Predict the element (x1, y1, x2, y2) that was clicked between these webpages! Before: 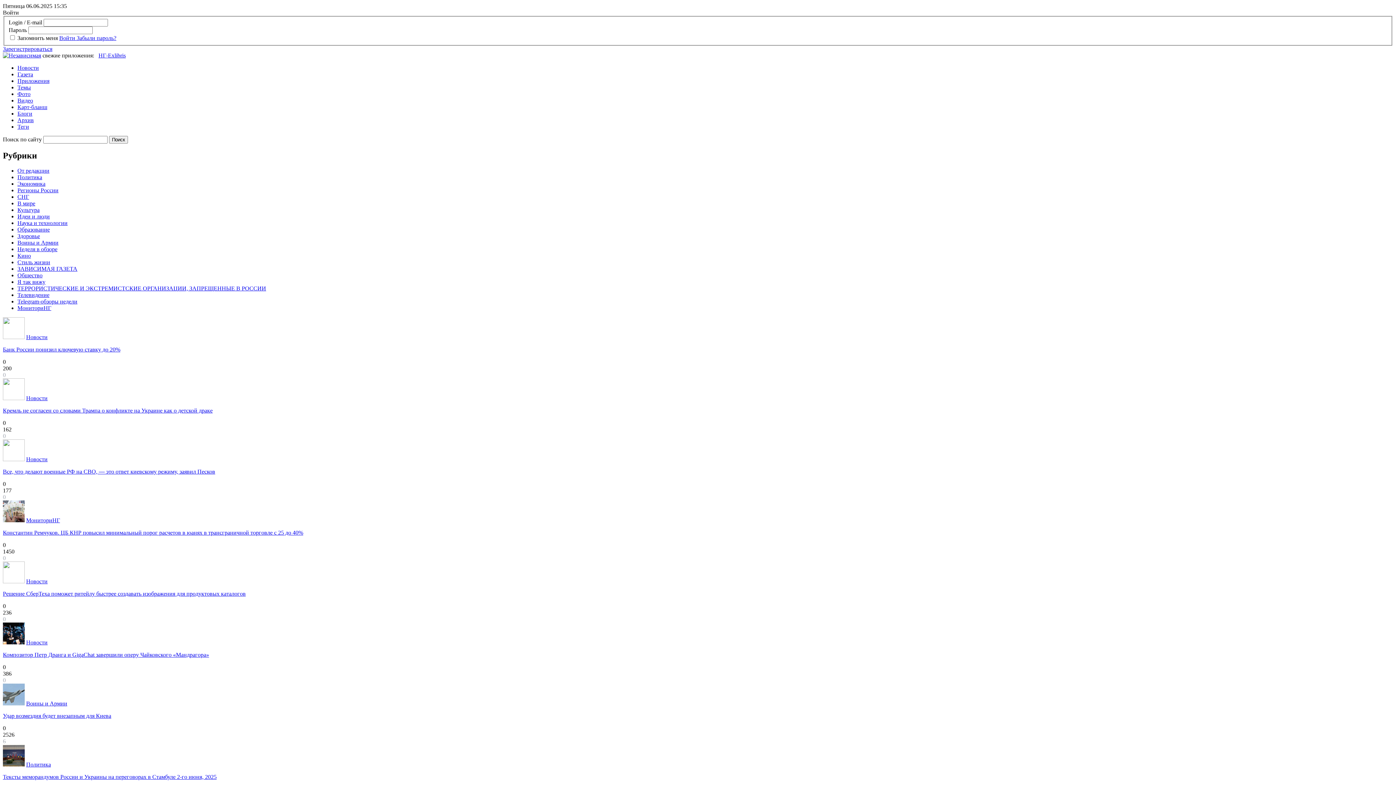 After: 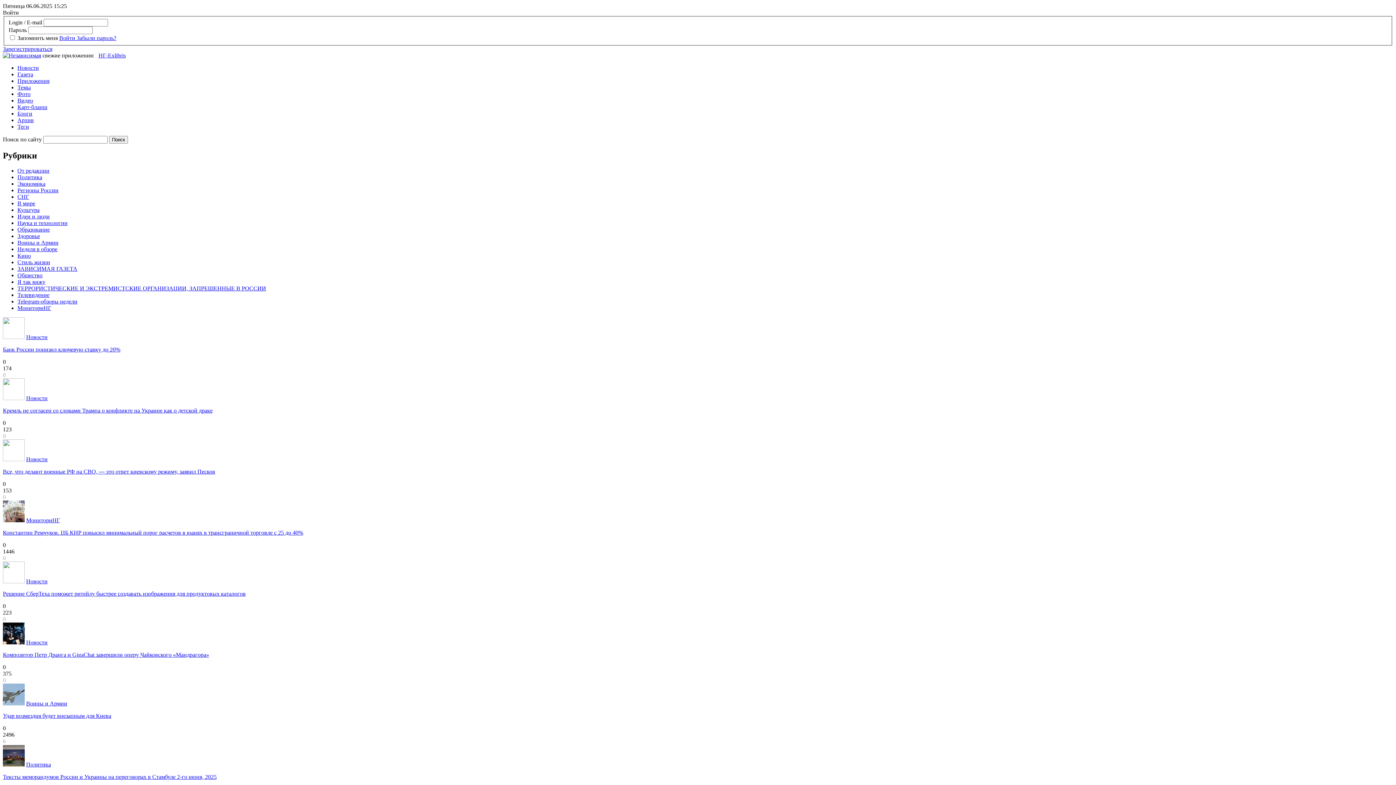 Action: bbox: (17, 110, 32, 116) label: Блоги